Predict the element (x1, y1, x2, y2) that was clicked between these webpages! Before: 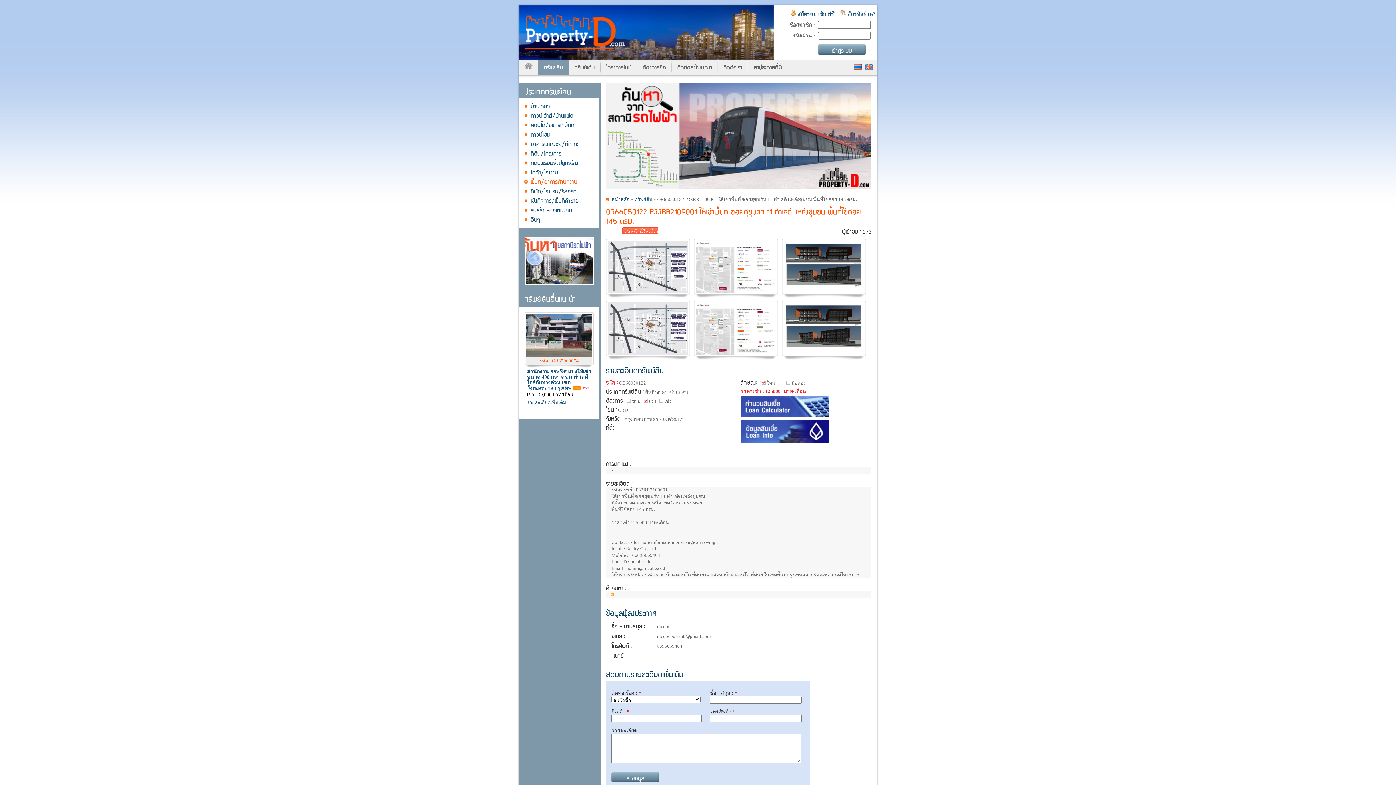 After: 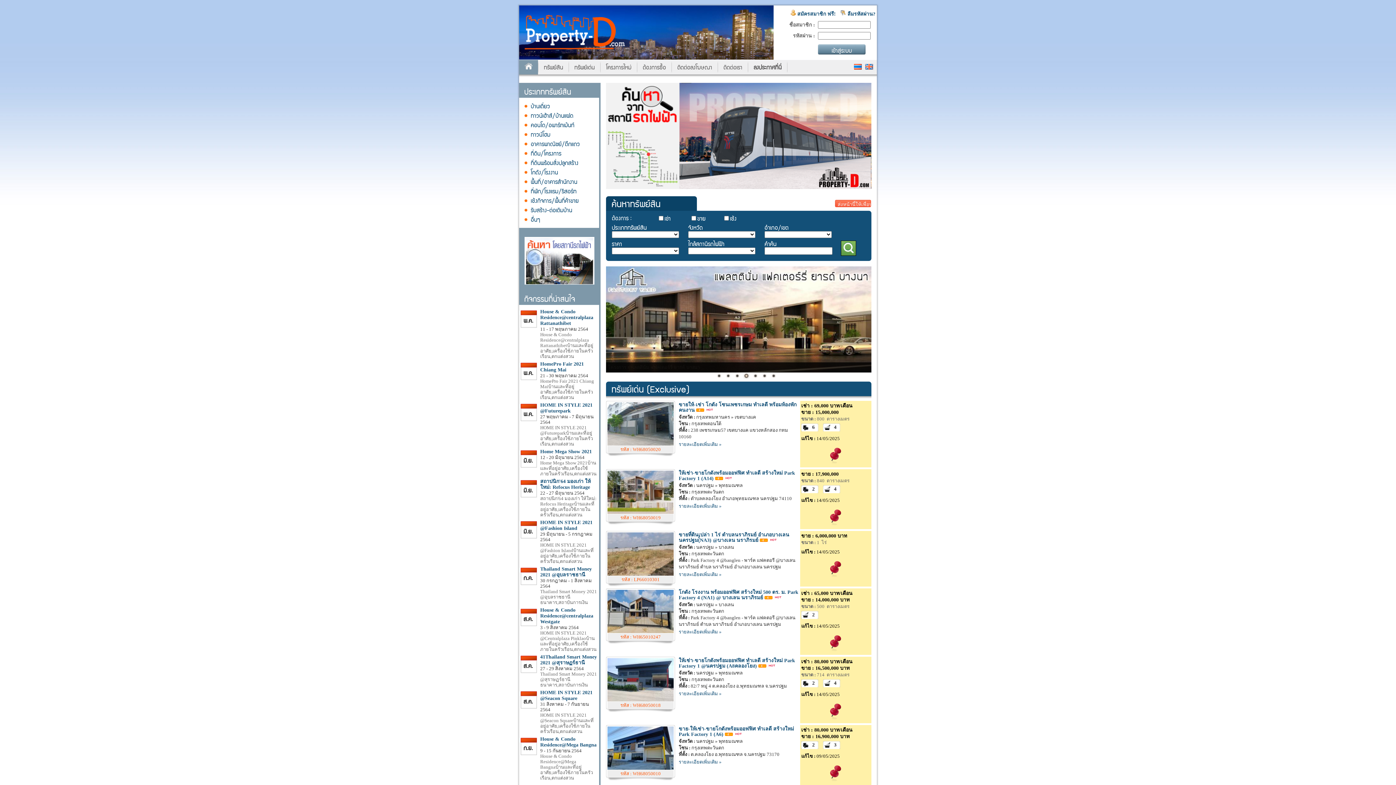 Action: label: Home bbox: (519, 60, 538, 74)